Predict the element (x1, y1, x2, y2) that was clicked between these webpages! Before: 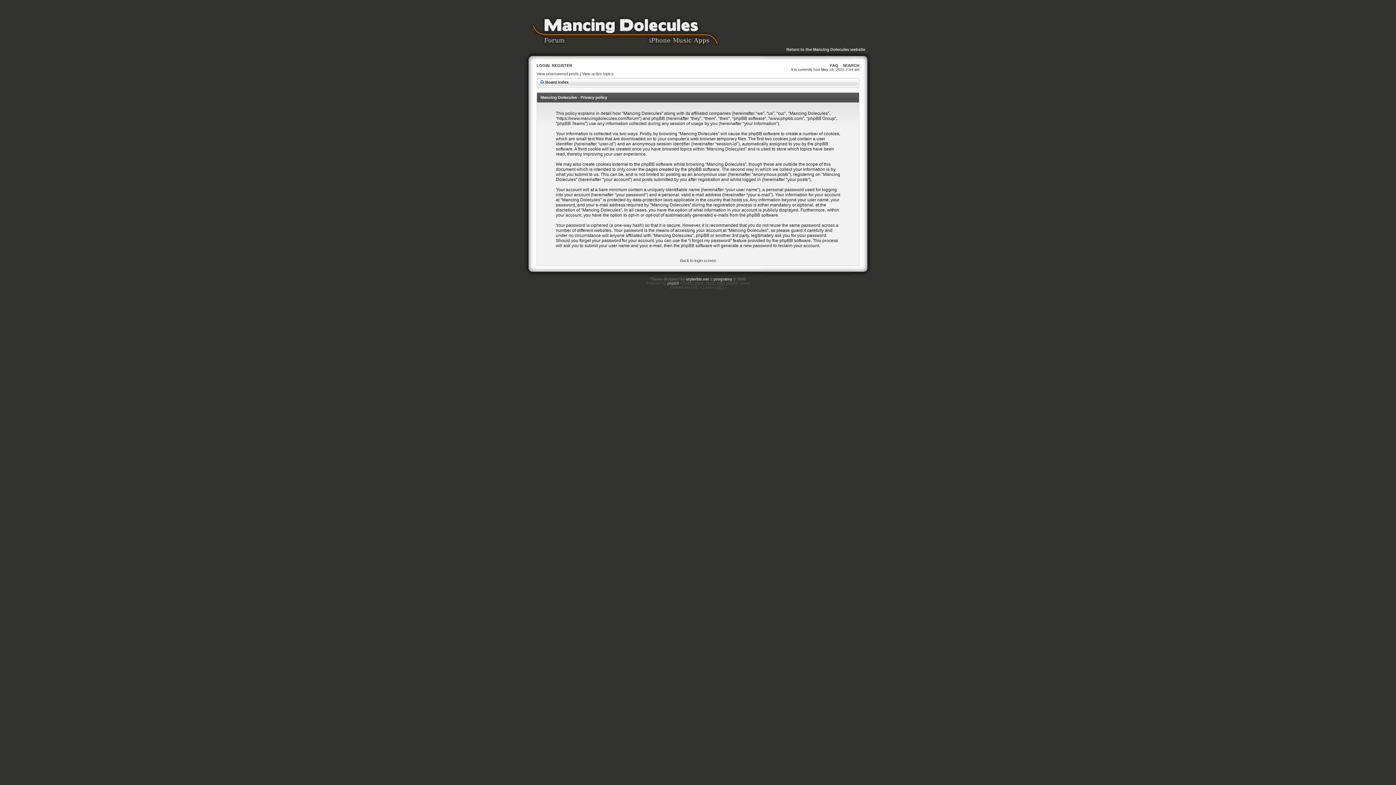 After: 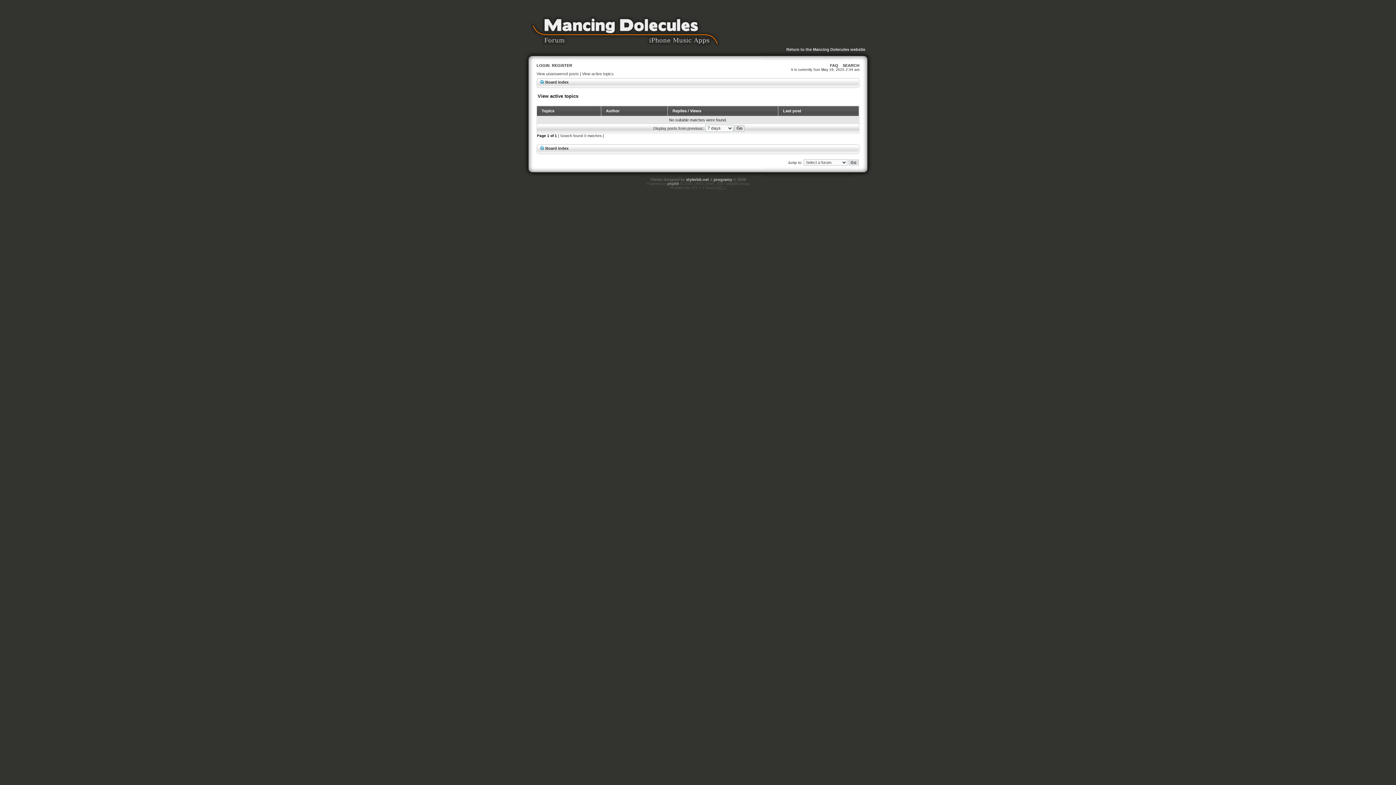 Action: label: View active topics bbox: (582, 71, 613, 76)